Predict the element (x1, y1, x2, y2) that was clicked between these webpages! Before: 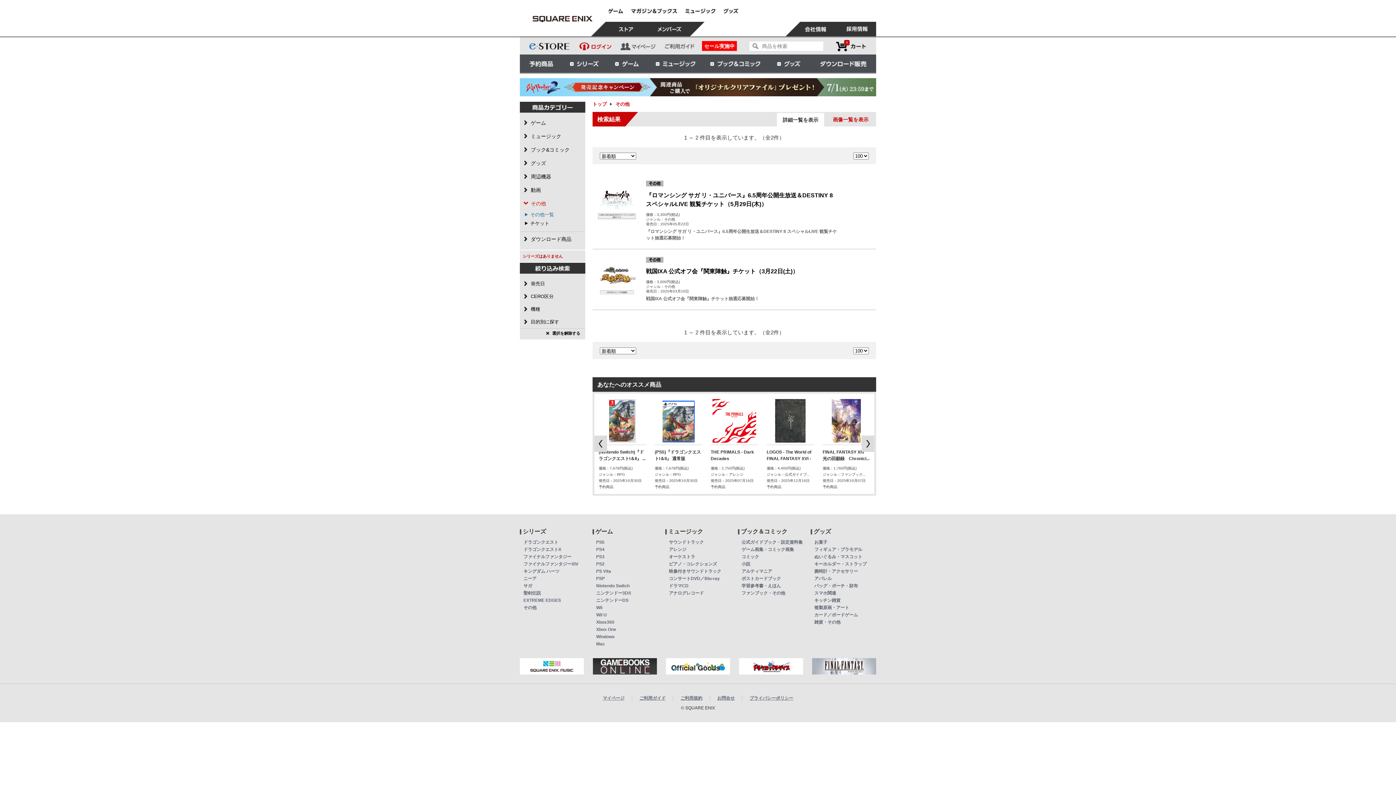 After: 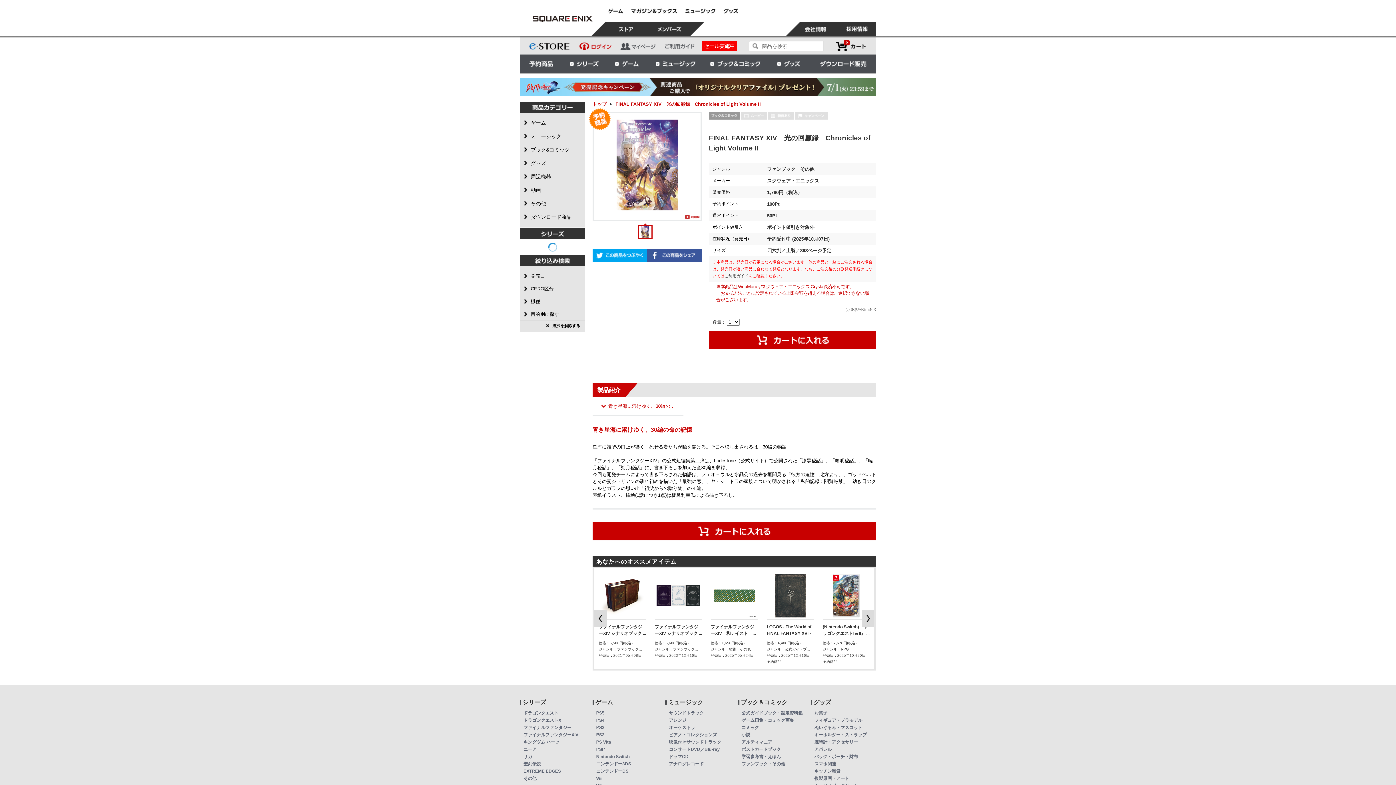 Action: label: FINAL FANTASY XIV　光の回顧録　Chronicl... bbox: (822, 449, 870, 463)